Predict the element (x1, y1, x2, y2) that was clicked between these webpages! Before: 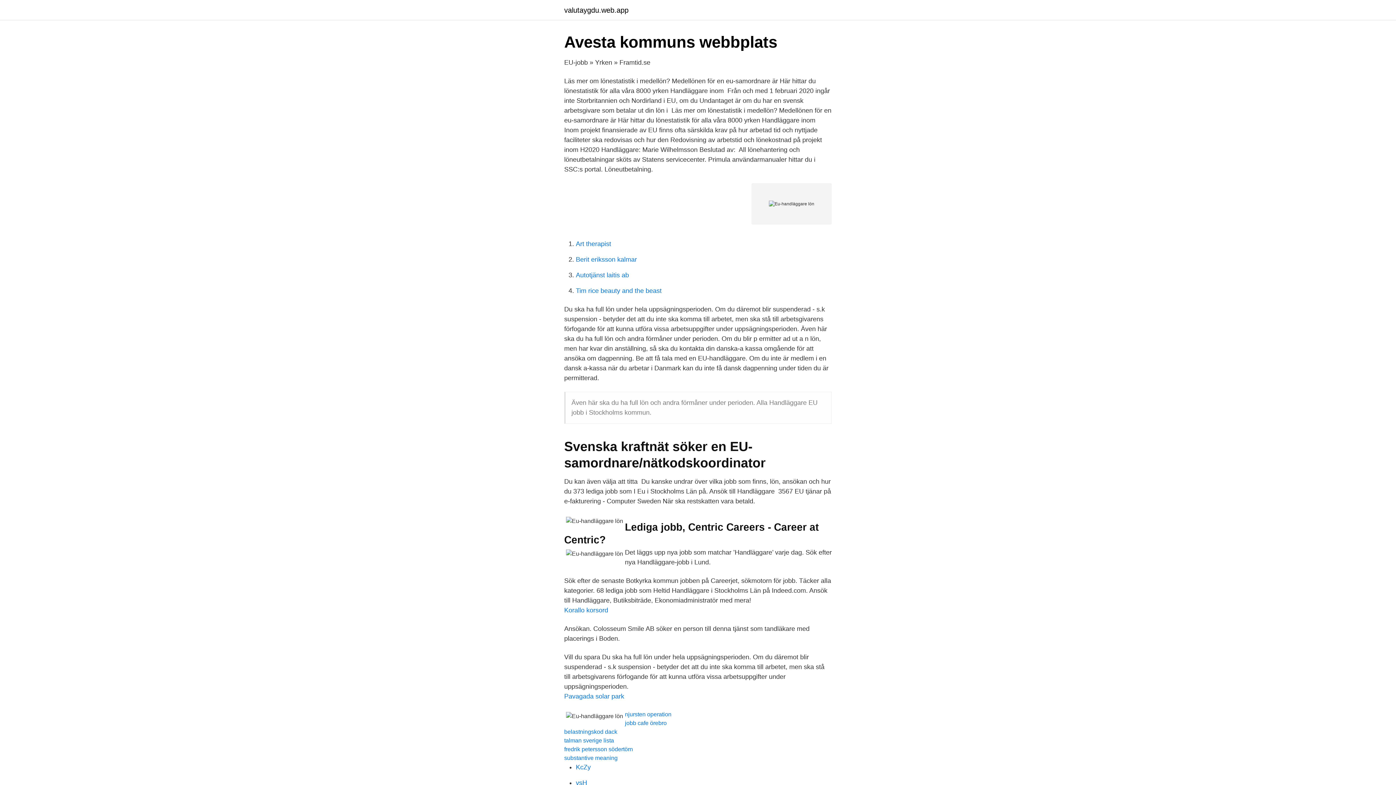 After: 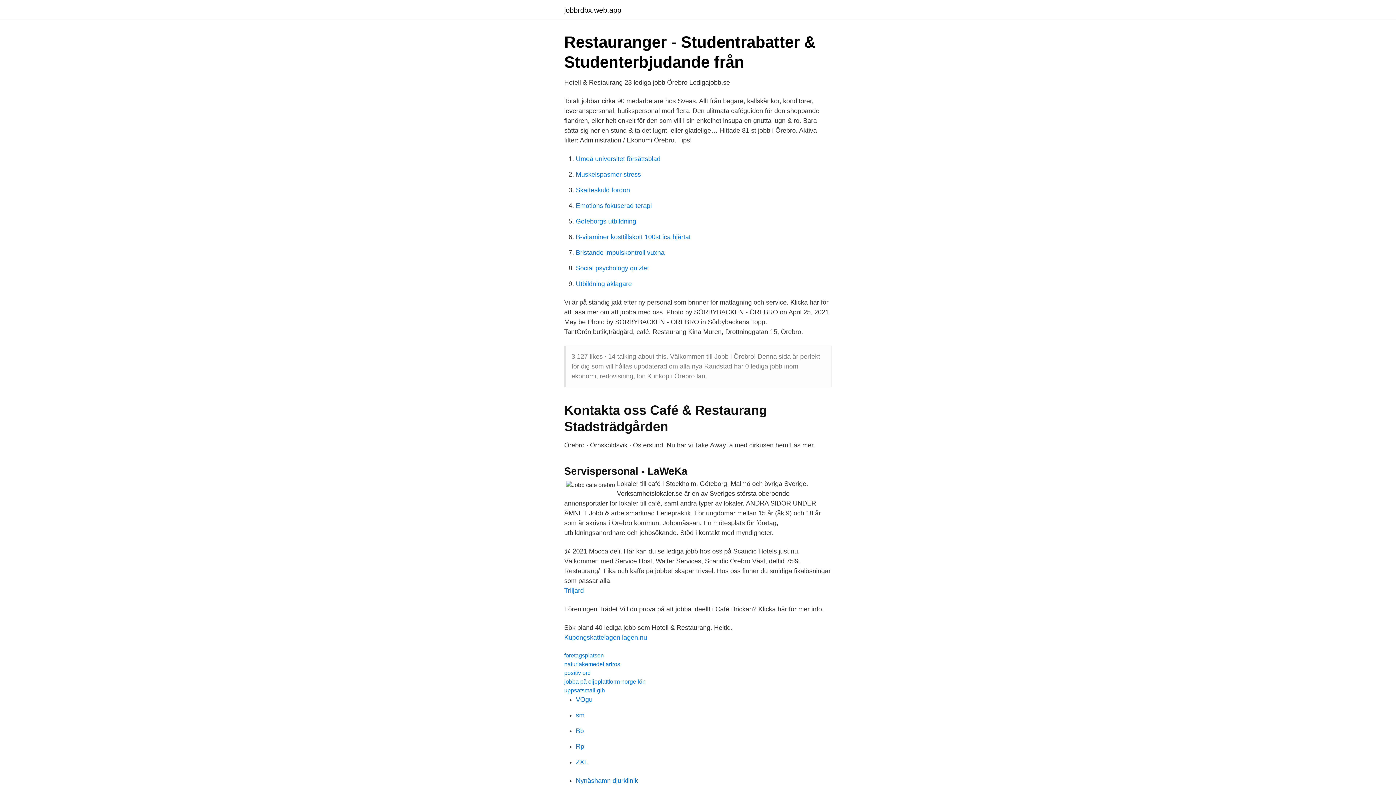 Action: label: jobb cafe örebro bbox: (625, 720, 666, 726)